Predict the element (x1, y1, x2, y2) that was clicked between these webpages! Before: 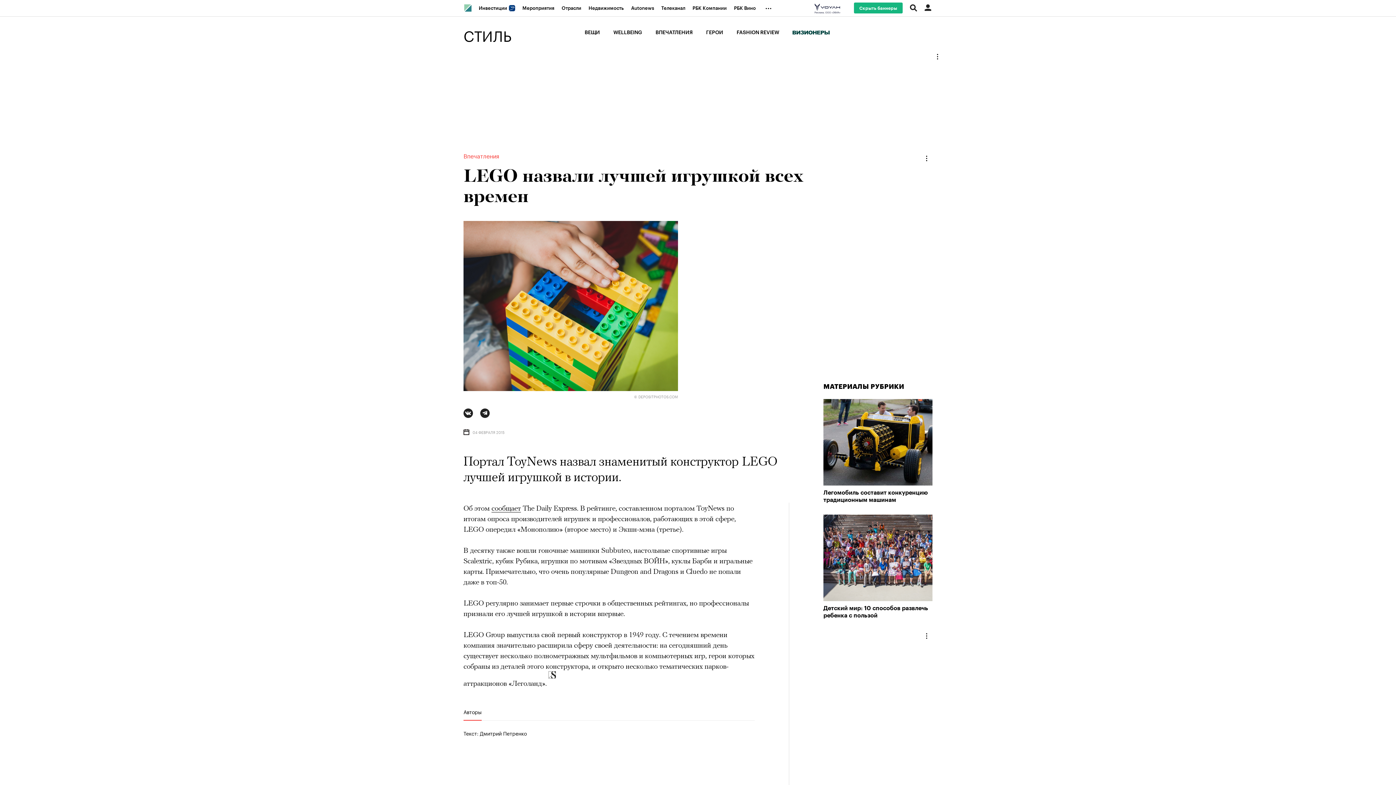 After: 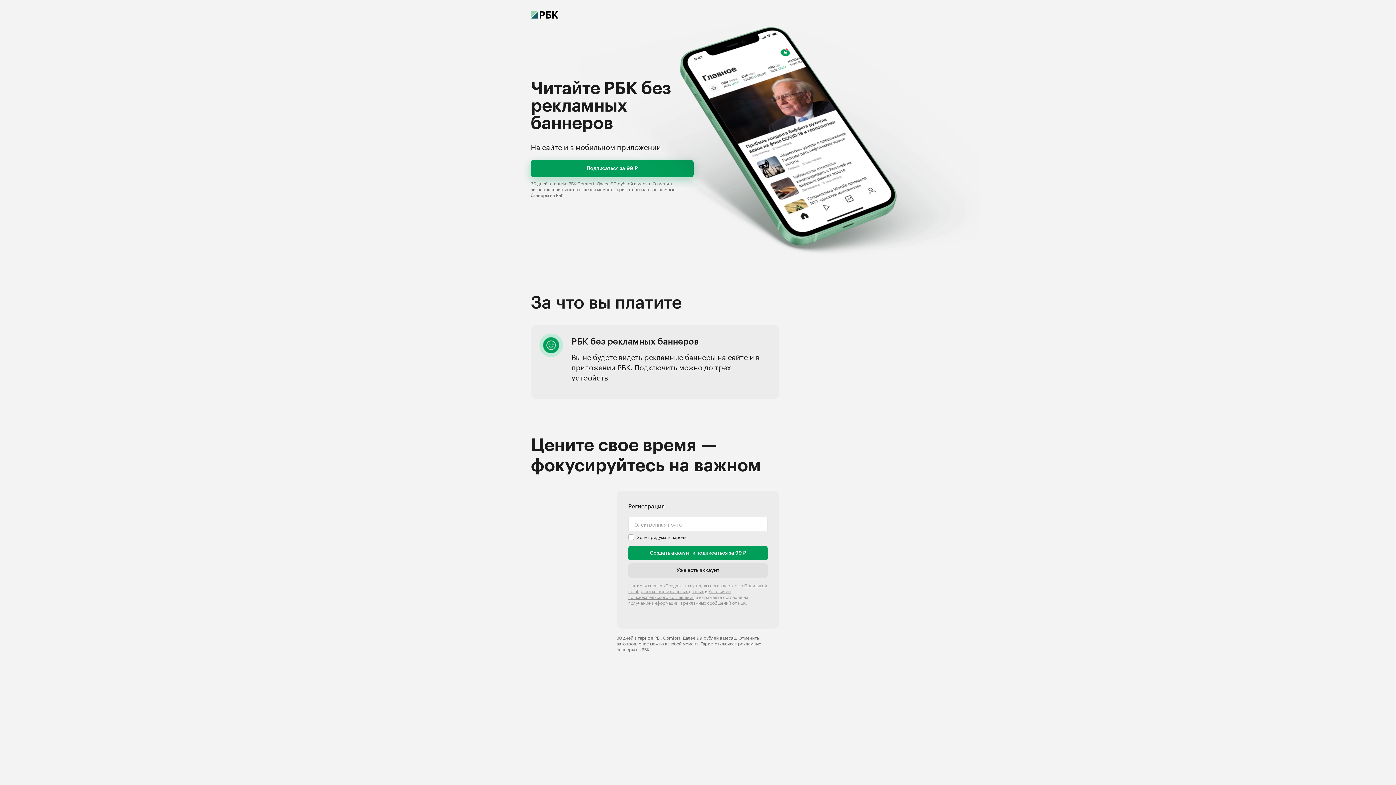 Action: label: Скрыть баннеры bbox: (854, 2, 902, 13)